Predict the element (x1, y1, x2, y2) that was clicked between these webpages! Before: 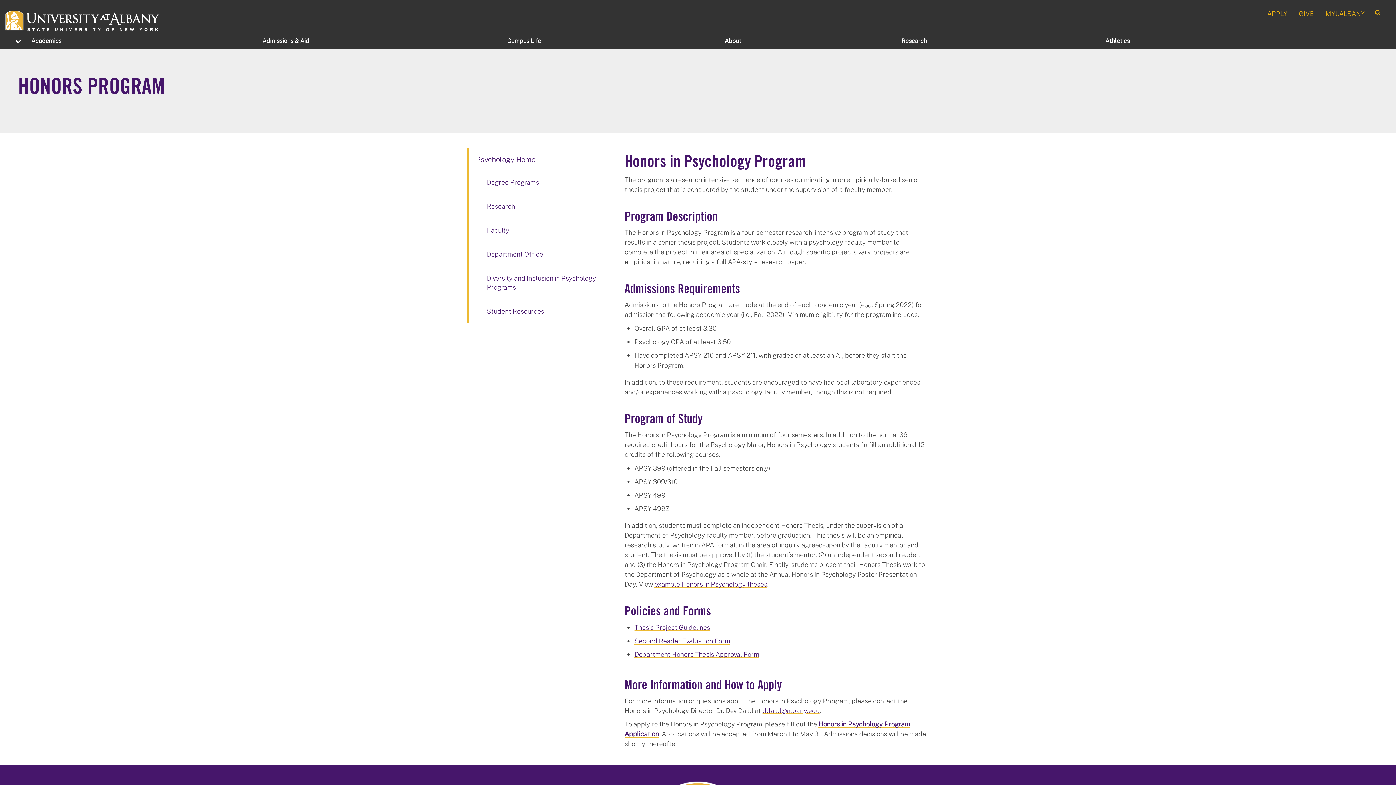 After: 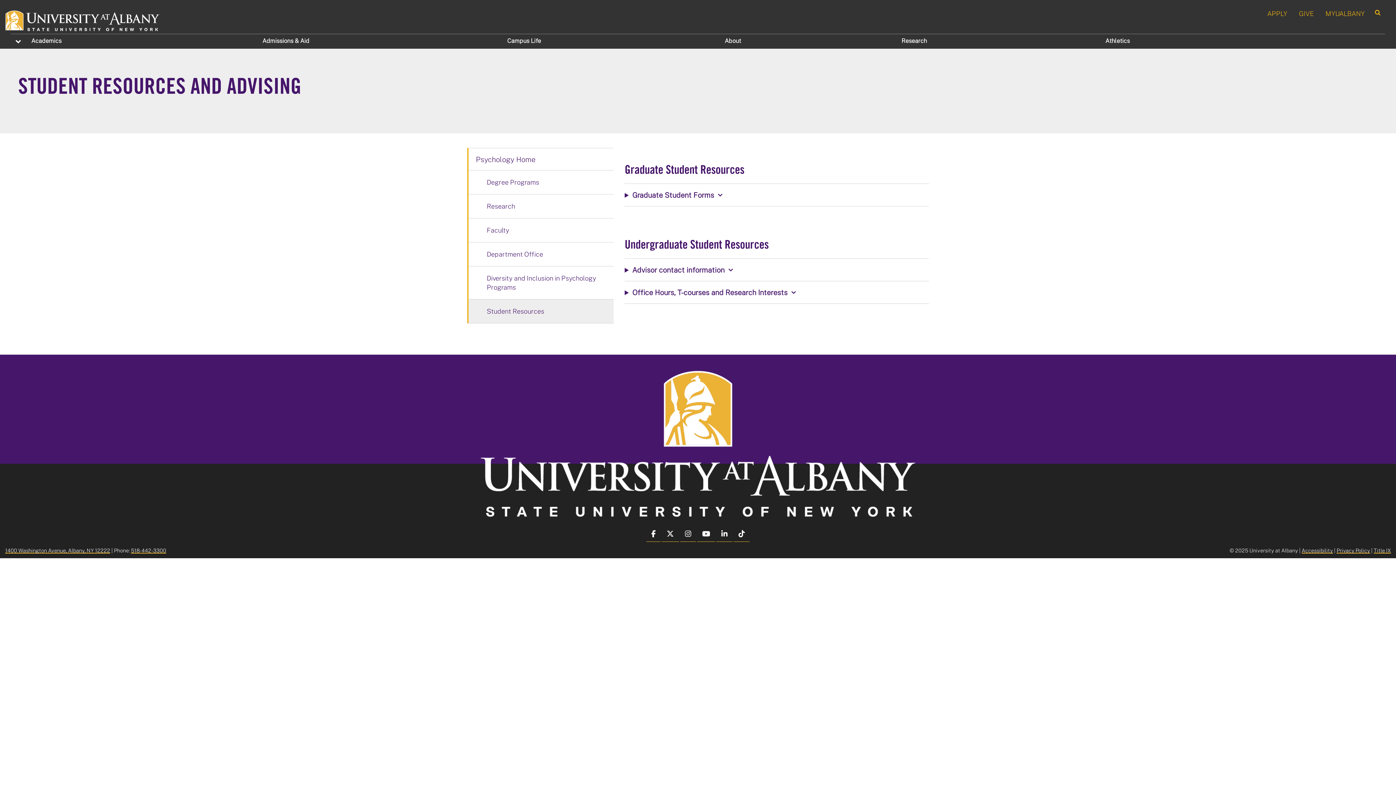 Action: bbox: (468, 299, 613, 323) label: Student Resources